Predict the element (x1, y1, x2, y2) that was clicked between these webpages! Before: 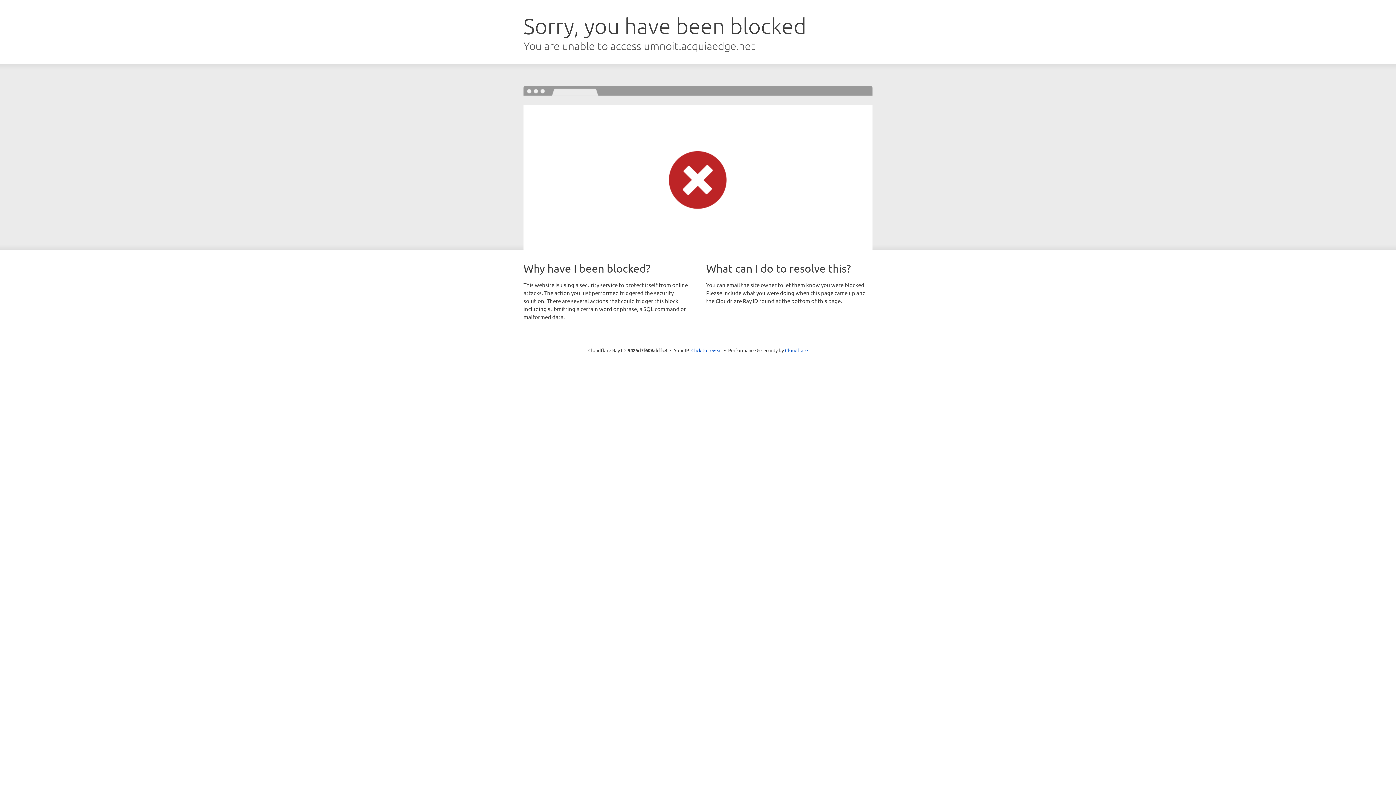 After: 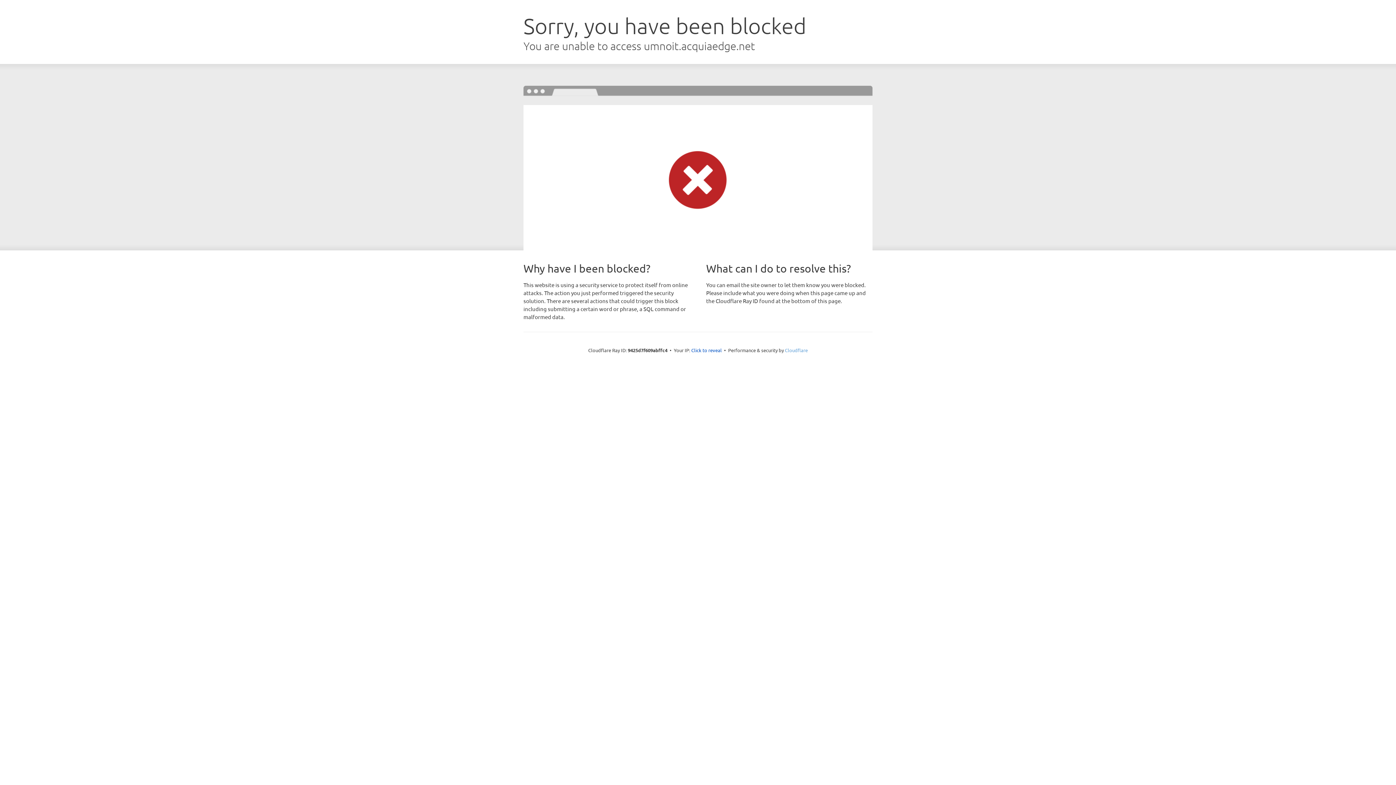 Action: bbox: (785, 347, 808, 353) label: Cloudflare